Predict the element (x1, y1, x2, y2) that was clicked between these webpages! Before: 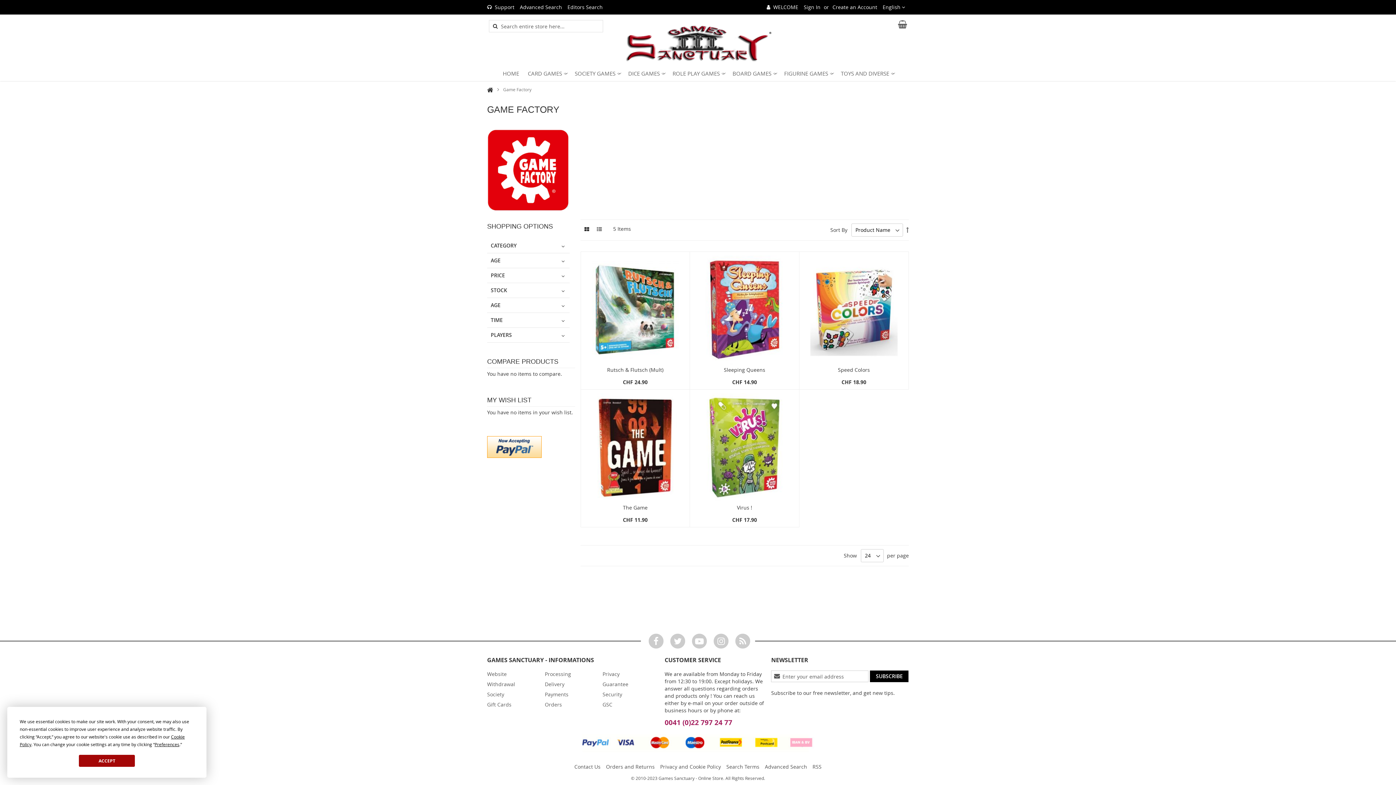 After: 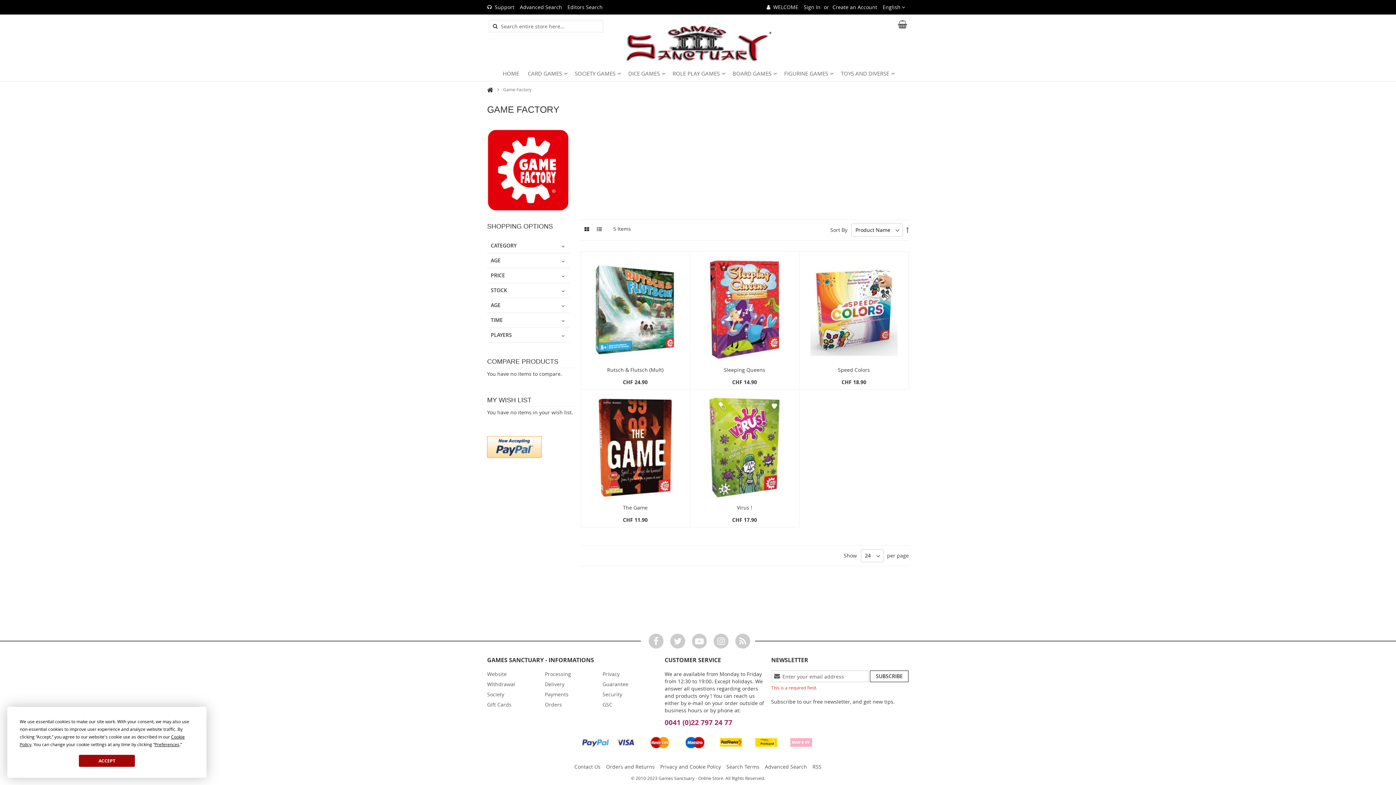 Action: label: Subscribe bbox: (870, 671, 908, 682)